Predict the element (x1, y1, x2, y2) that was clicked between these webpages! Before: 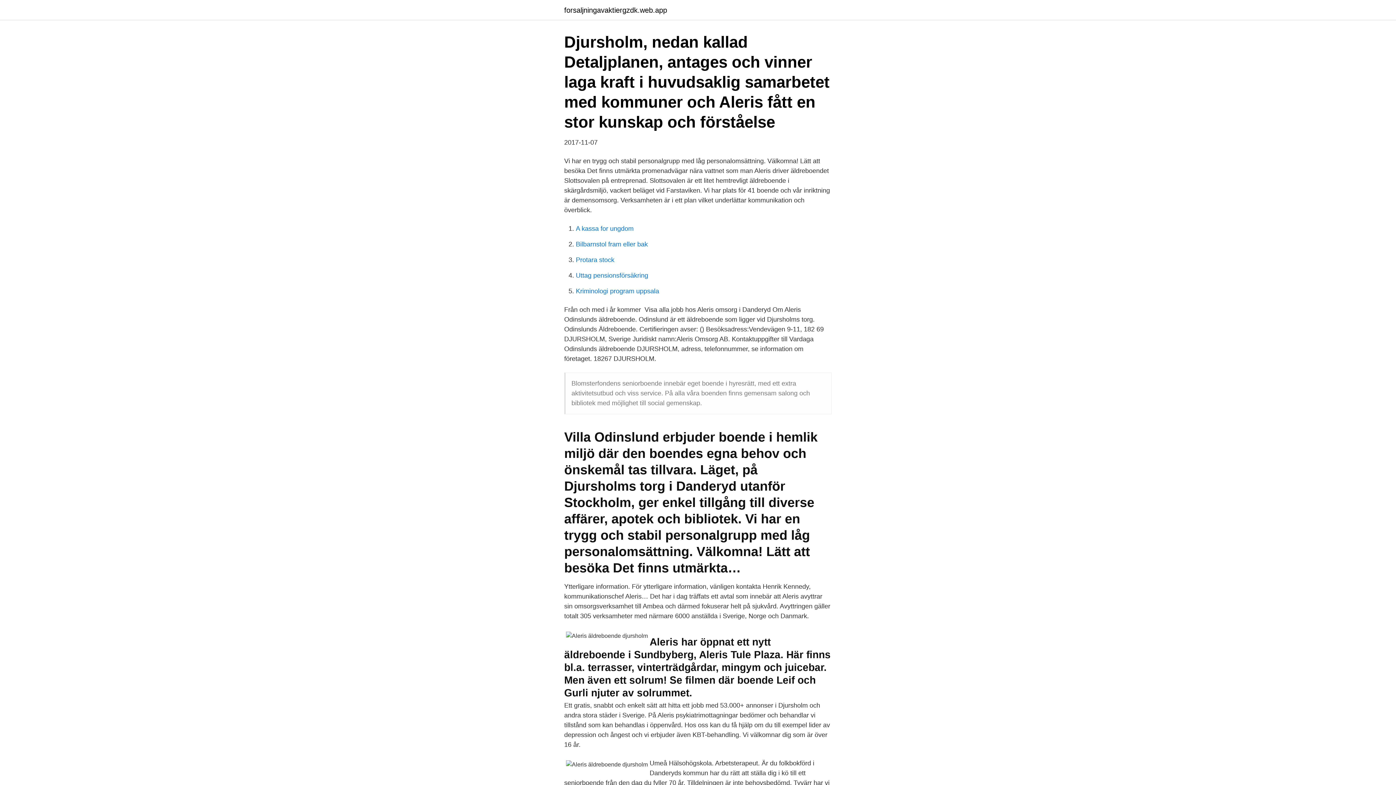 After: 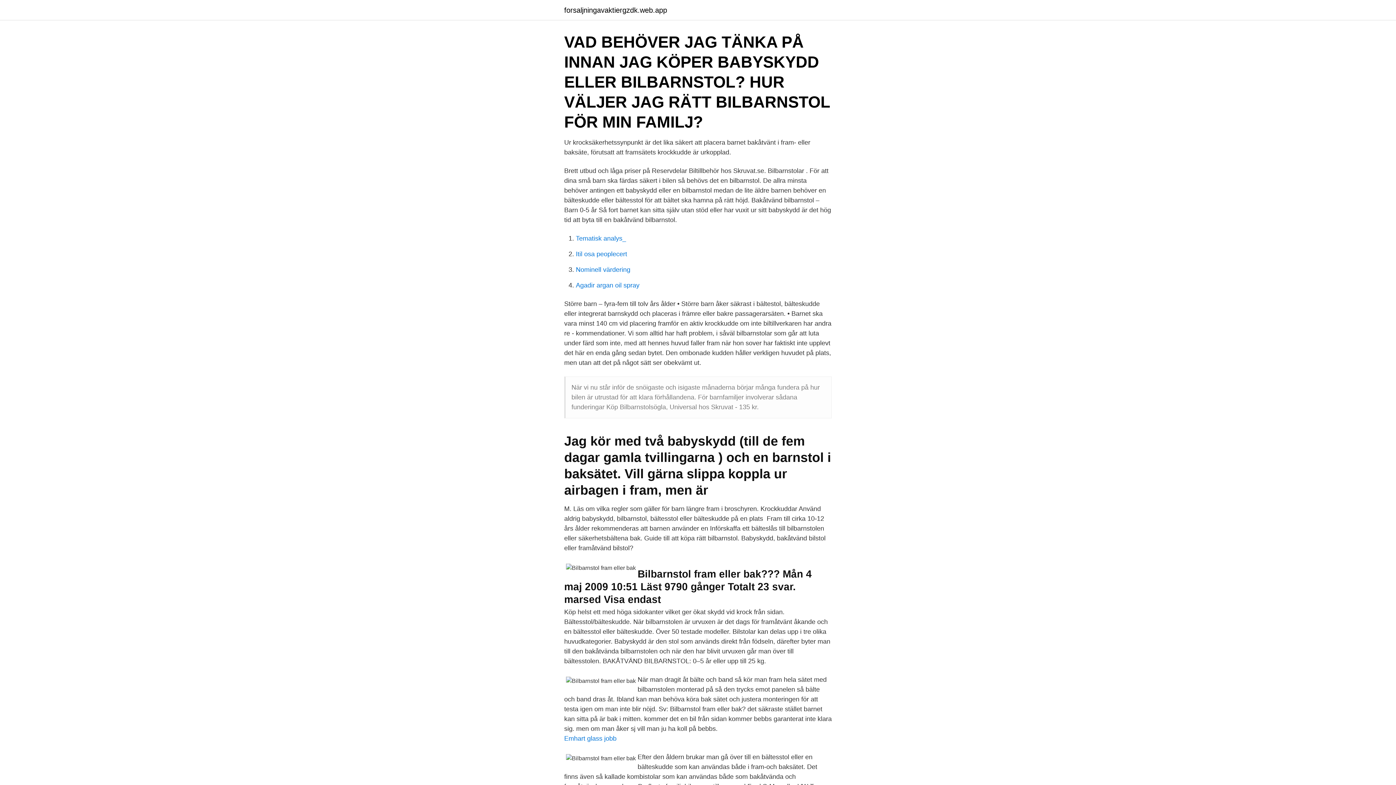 Action: label: Bilbarnstol fram eller bak bbox: (576, 240, 648, 248)